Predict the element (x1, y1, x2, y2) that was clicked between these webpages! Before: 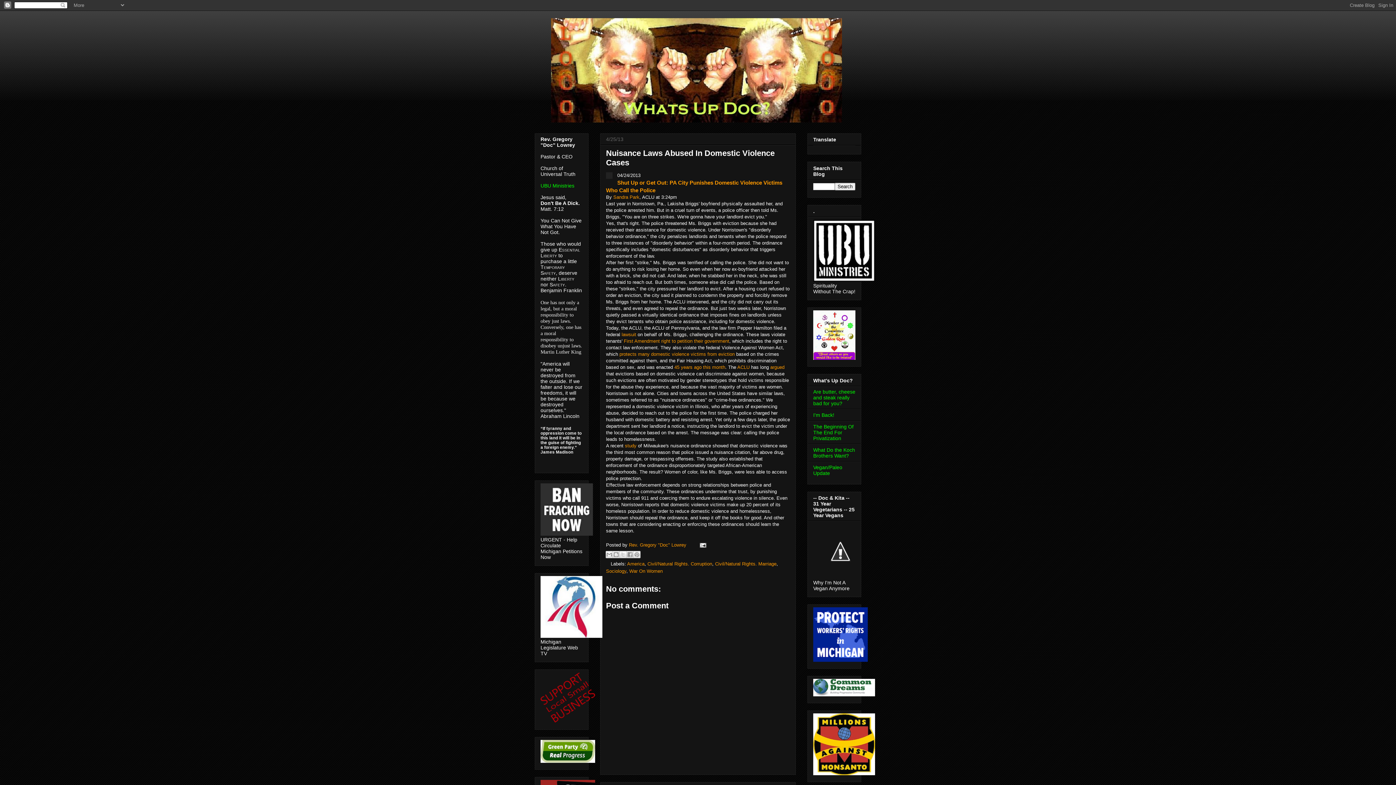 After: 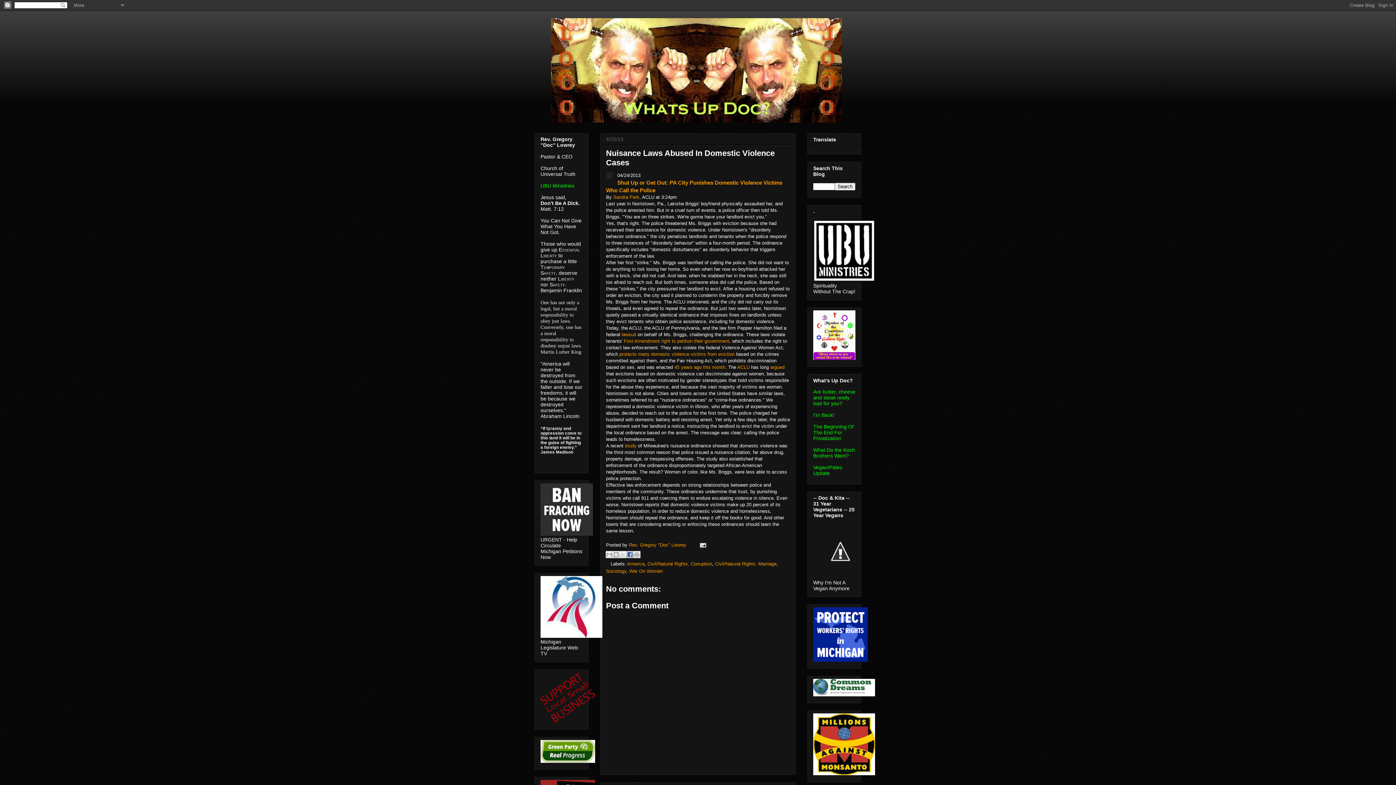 Action: bbox: (626, 551, 633, 558) label: Share to Facebook